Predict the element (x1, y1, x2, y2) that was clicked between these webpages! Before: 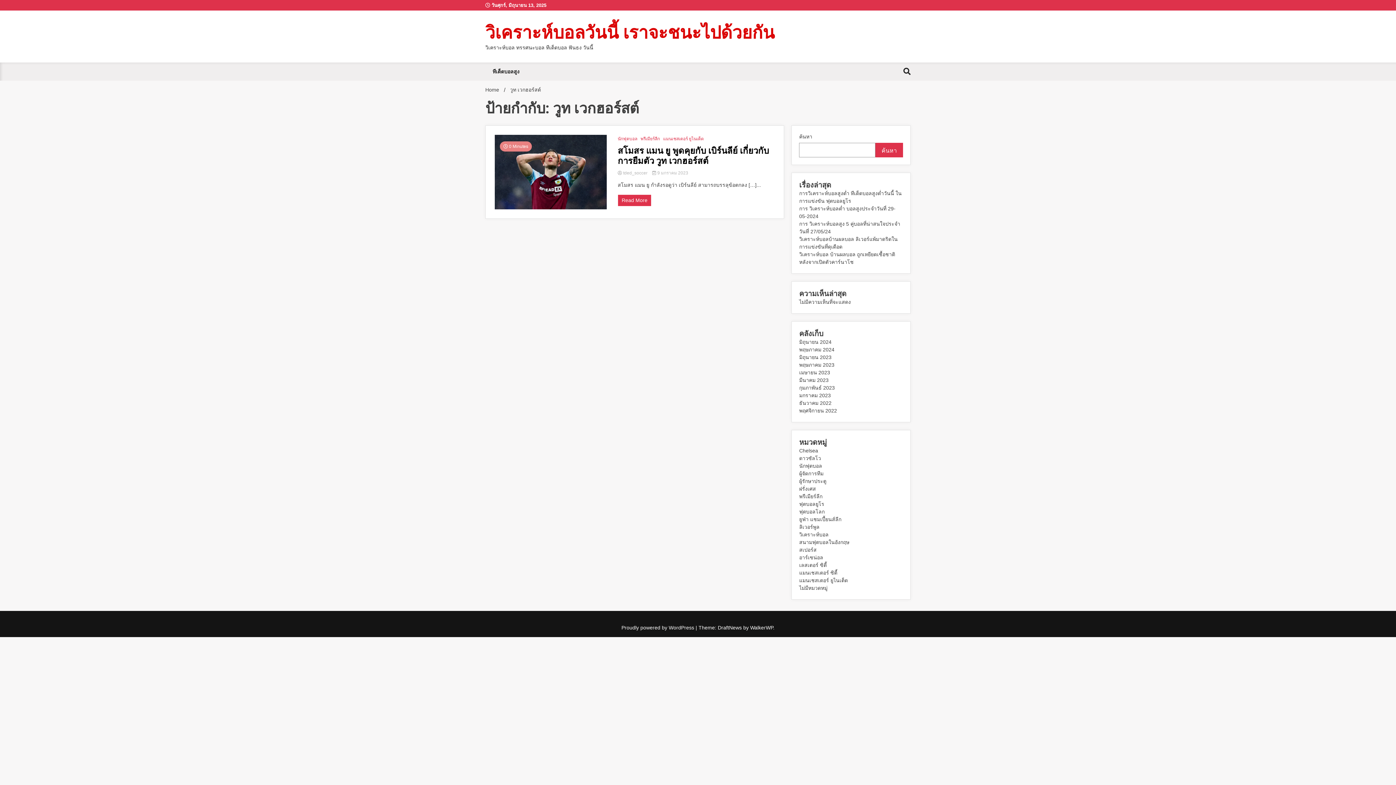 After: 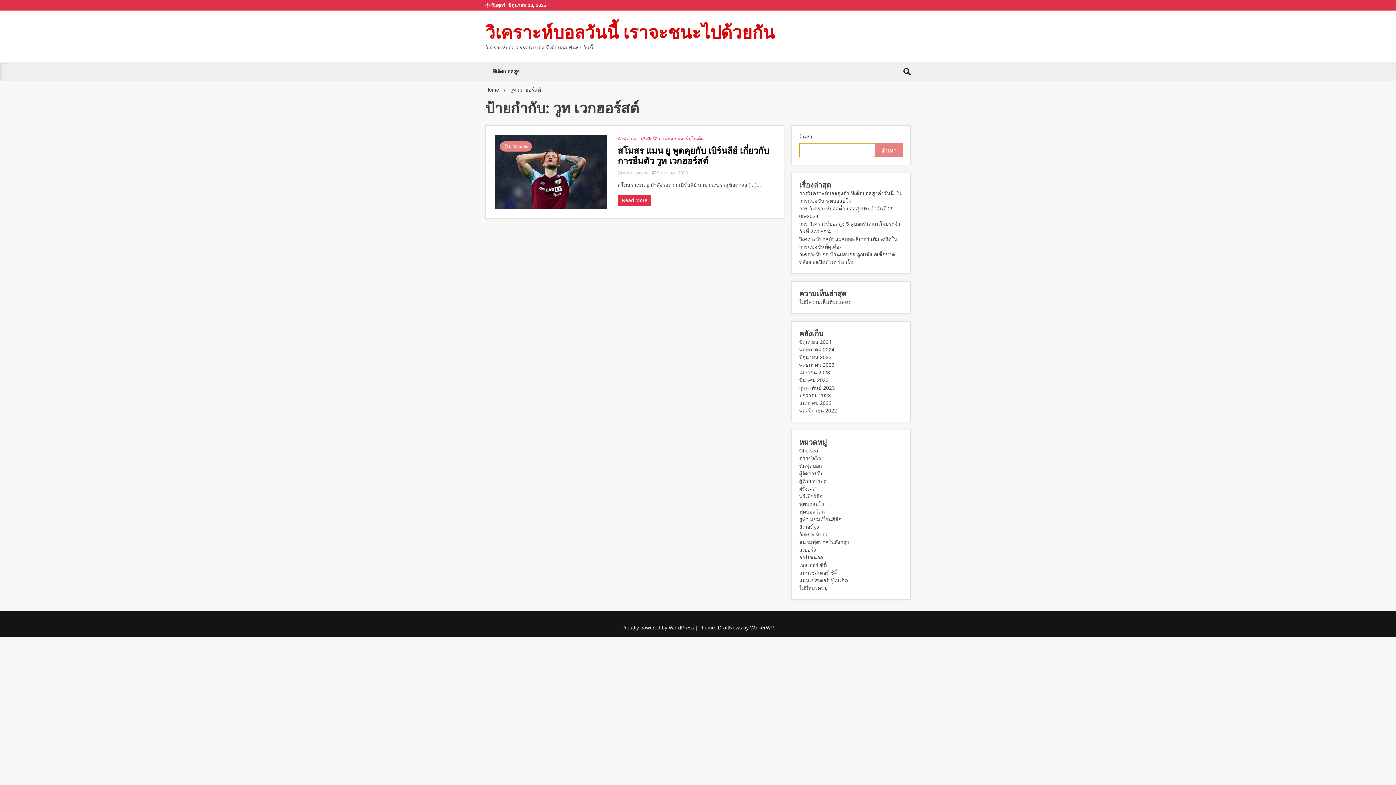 Action: label: ค้นหา bbox: (875, 142, 903, 157)